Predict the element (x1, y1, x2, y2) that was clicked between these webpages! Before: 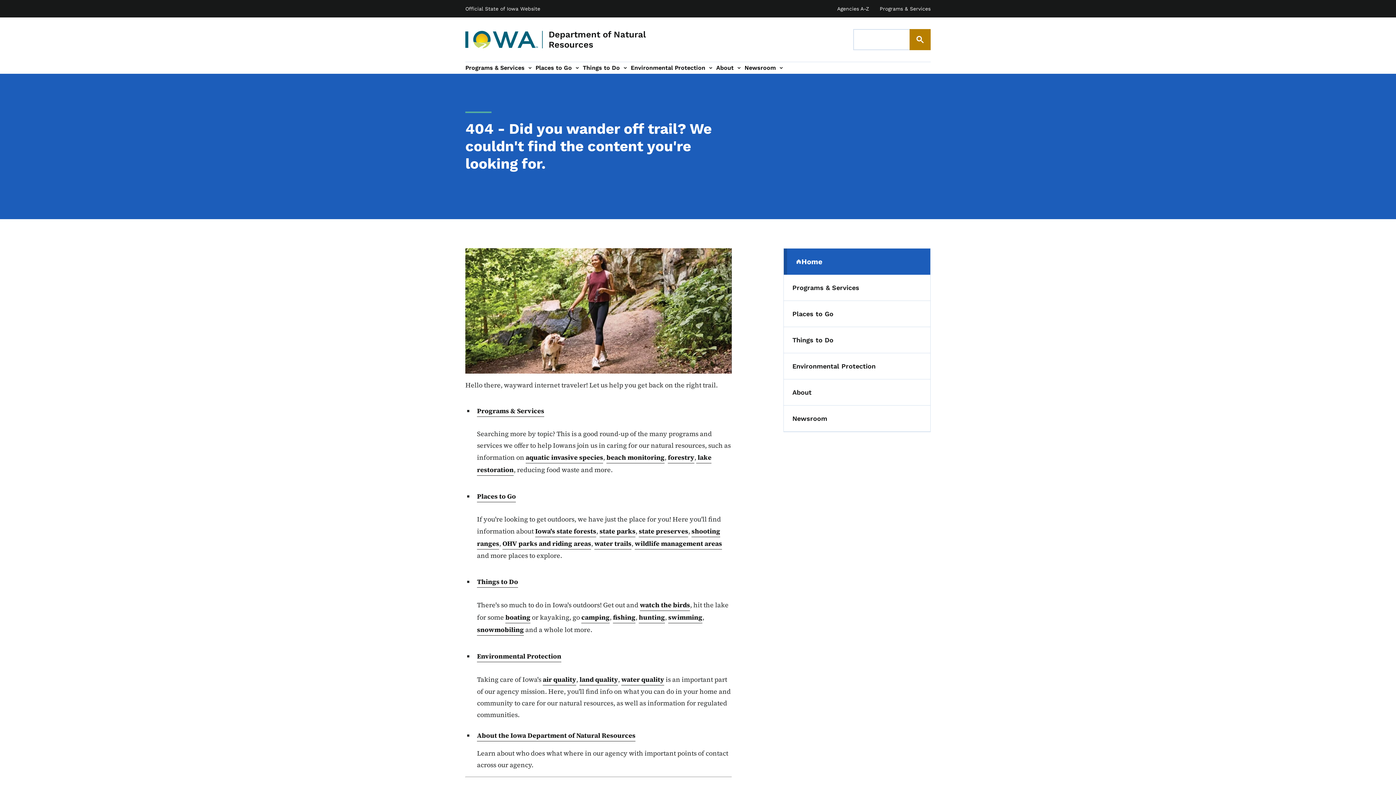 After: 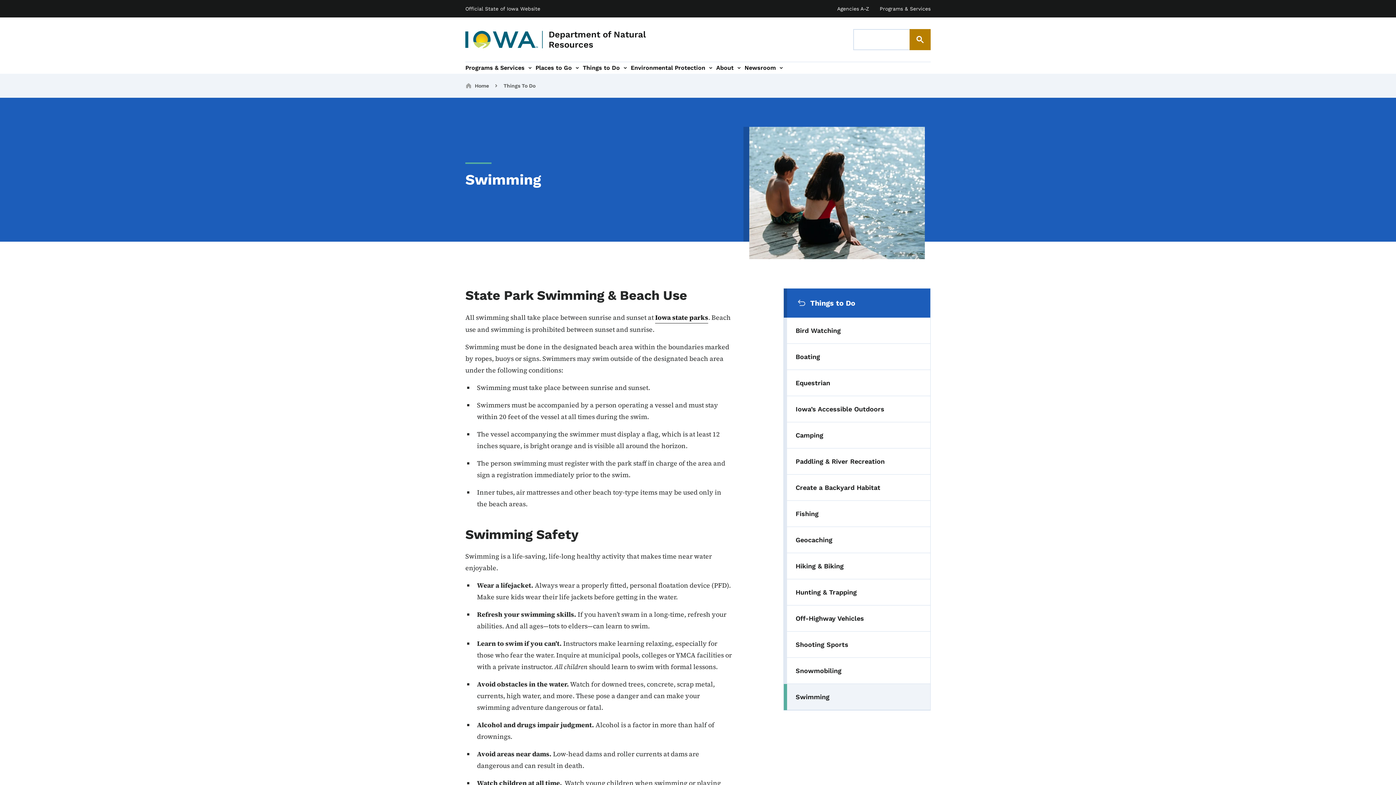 Action: bbox: (606, 451, 664, 463) label: beach monitoring